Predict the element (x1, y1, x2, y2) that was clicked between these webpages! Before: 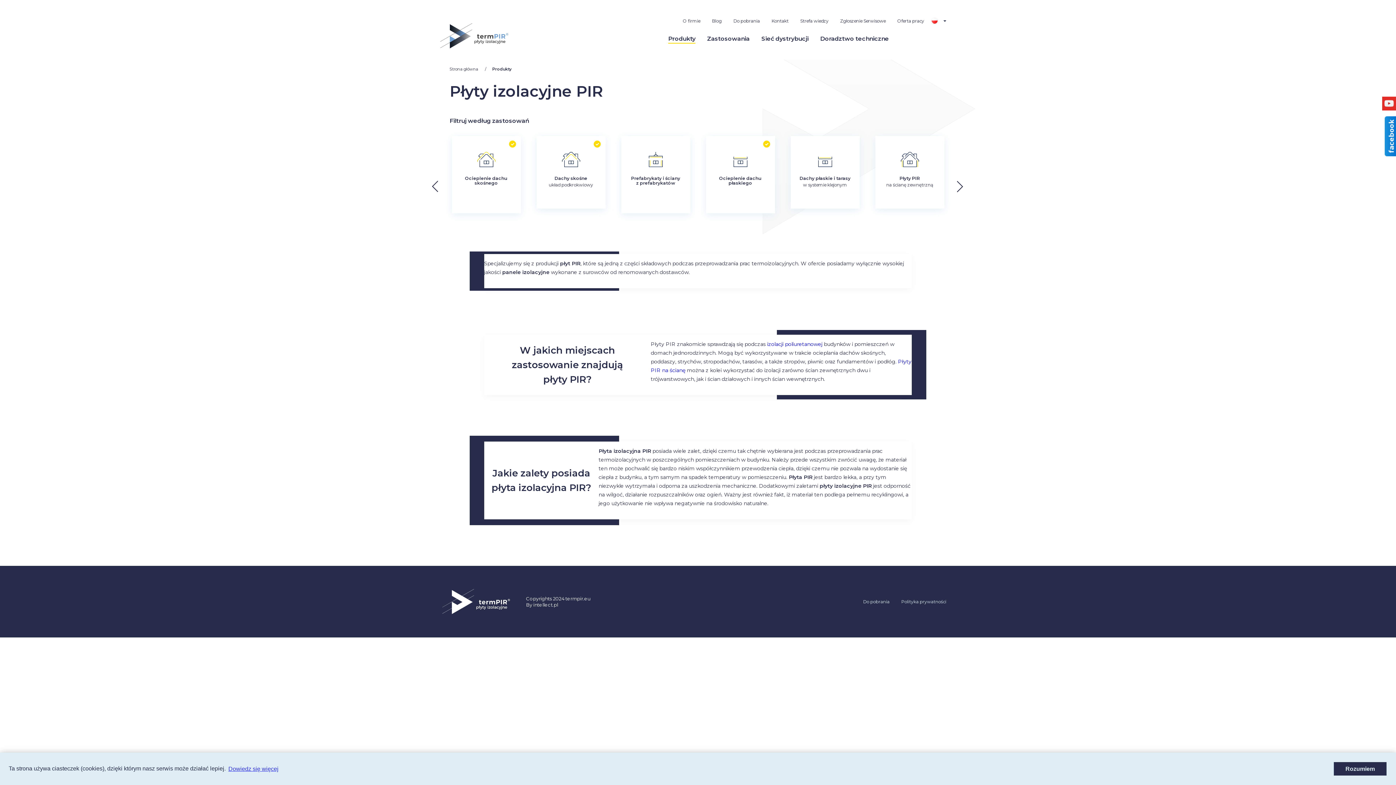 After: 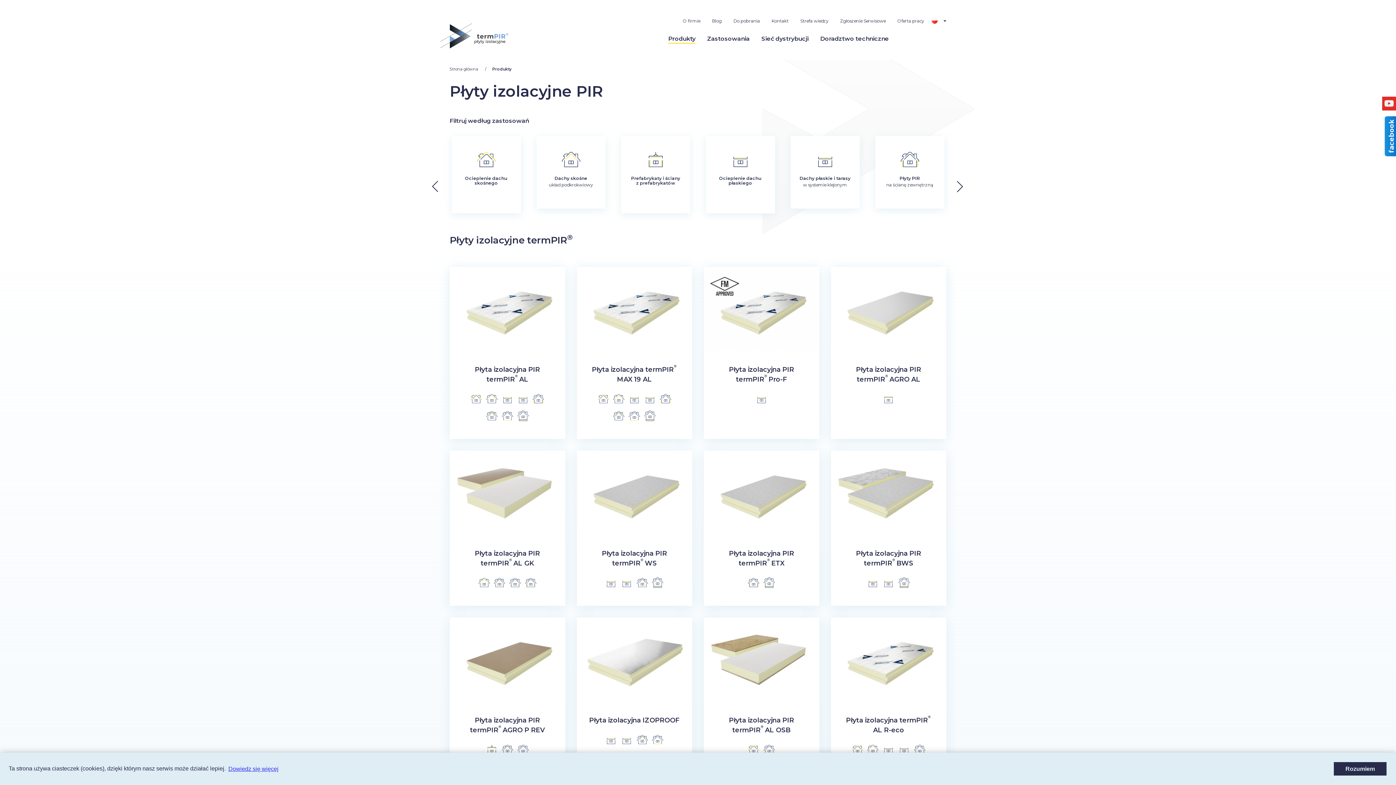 Action: bbox: (668, 35, 695, 42) label: Produkty